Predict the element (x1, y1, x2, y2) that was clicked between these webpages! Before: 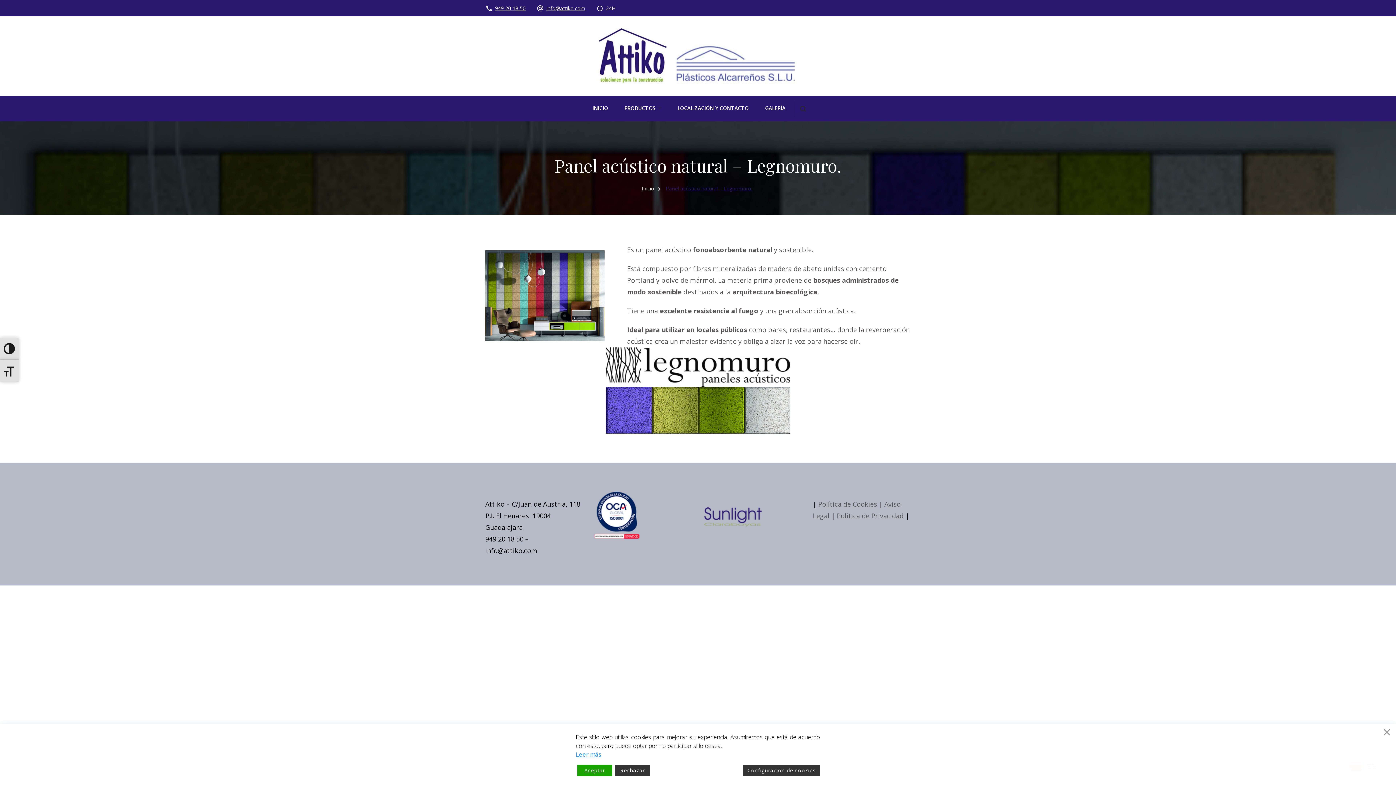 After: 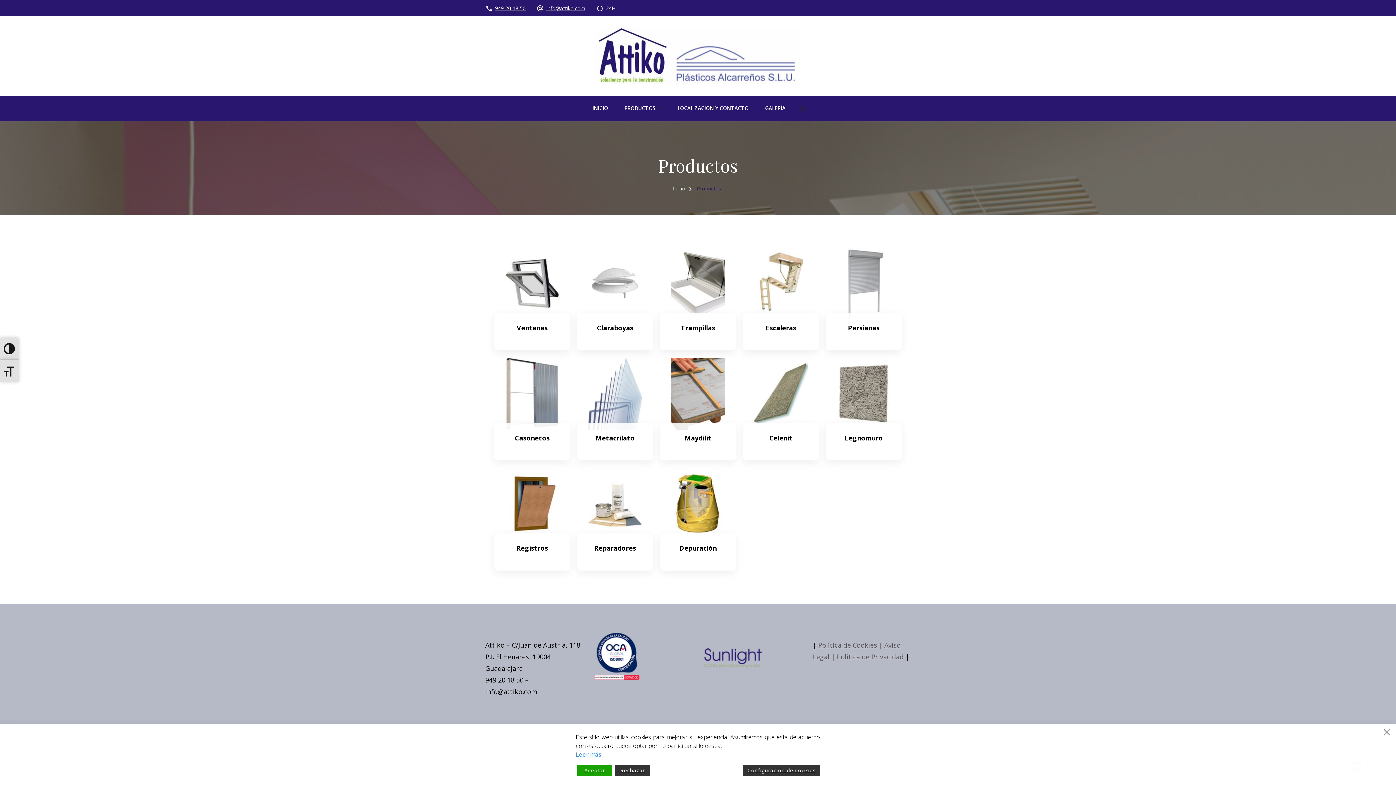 Action: bbox: (624, 96, 655, 121) label: PRODUCTOS